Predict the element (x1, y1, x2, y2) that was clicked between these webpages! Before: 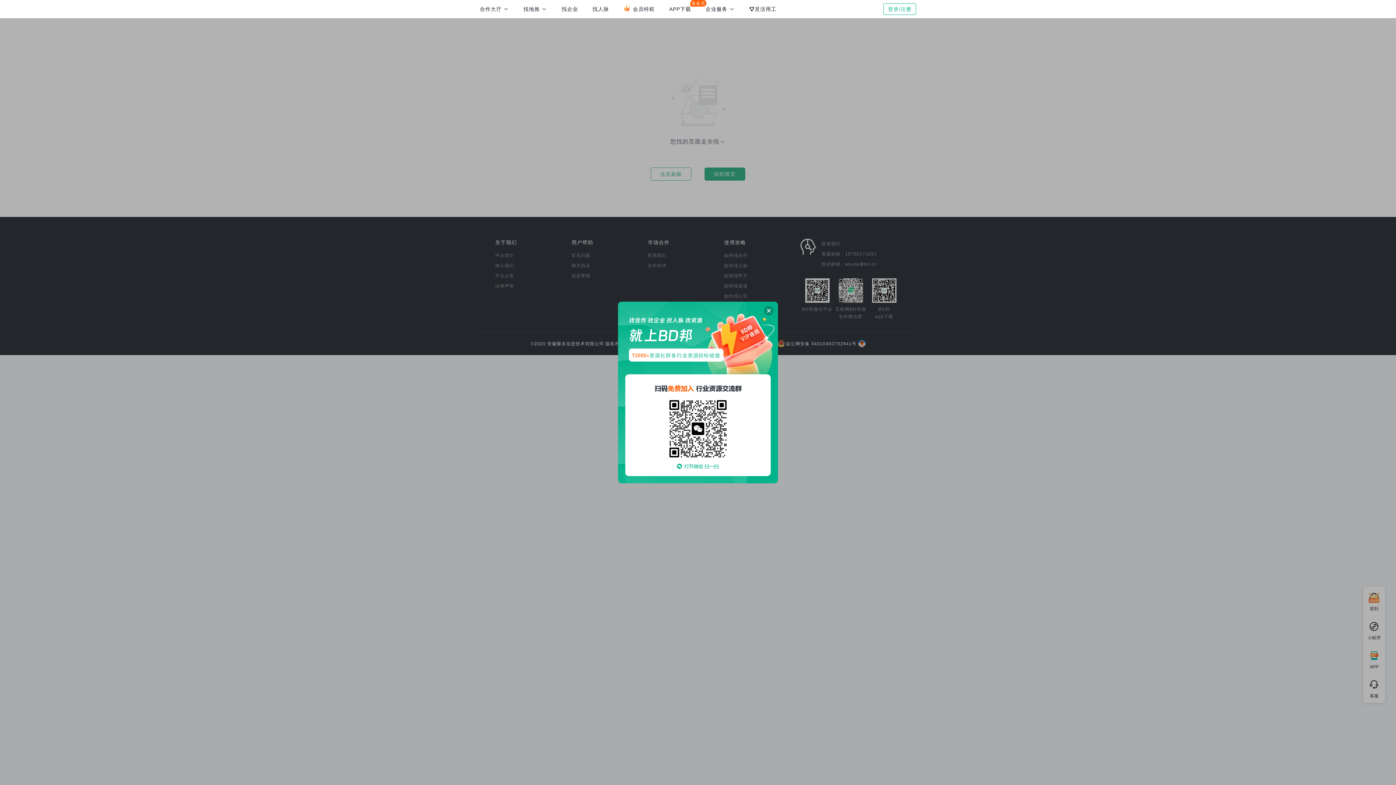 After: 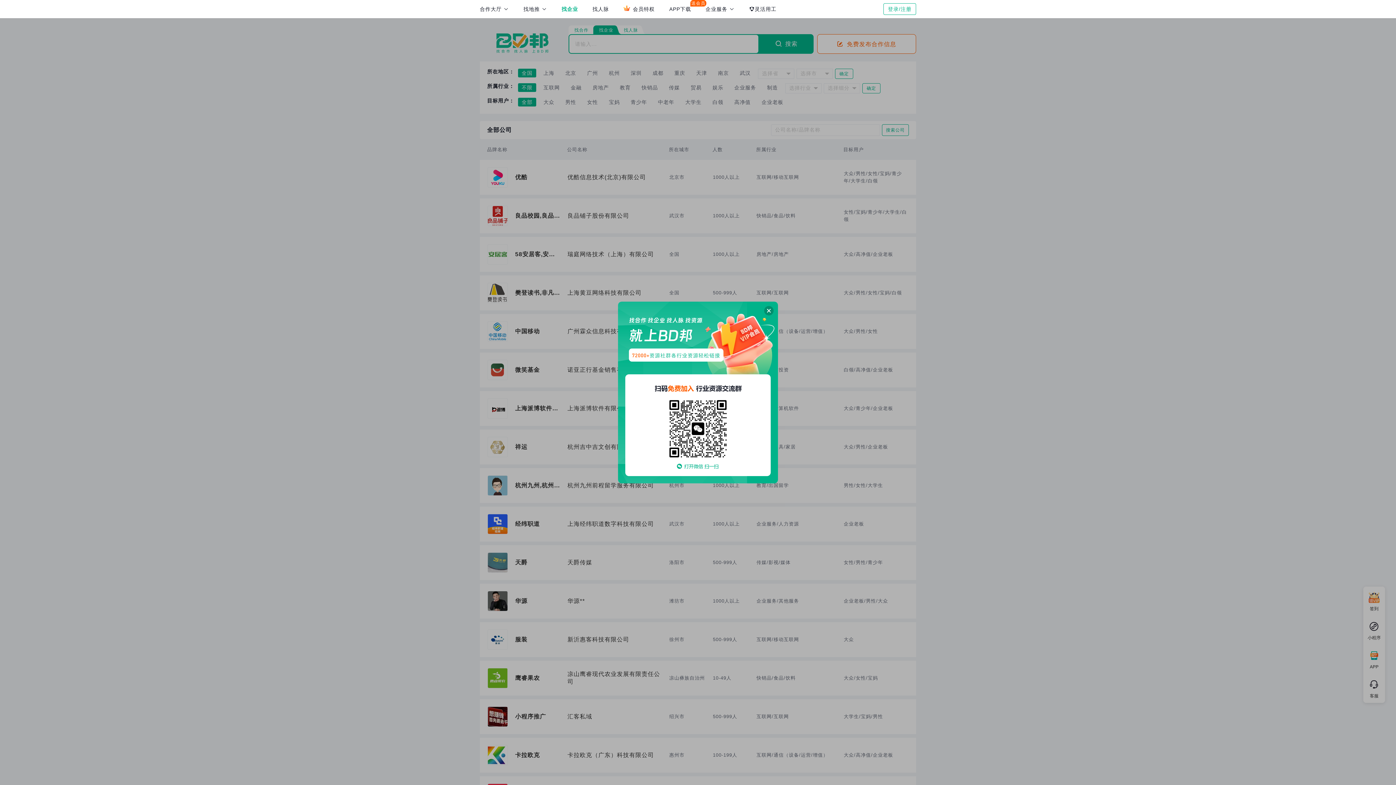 Action: label: 找企业 bbox: (554, 0, 585, 18)